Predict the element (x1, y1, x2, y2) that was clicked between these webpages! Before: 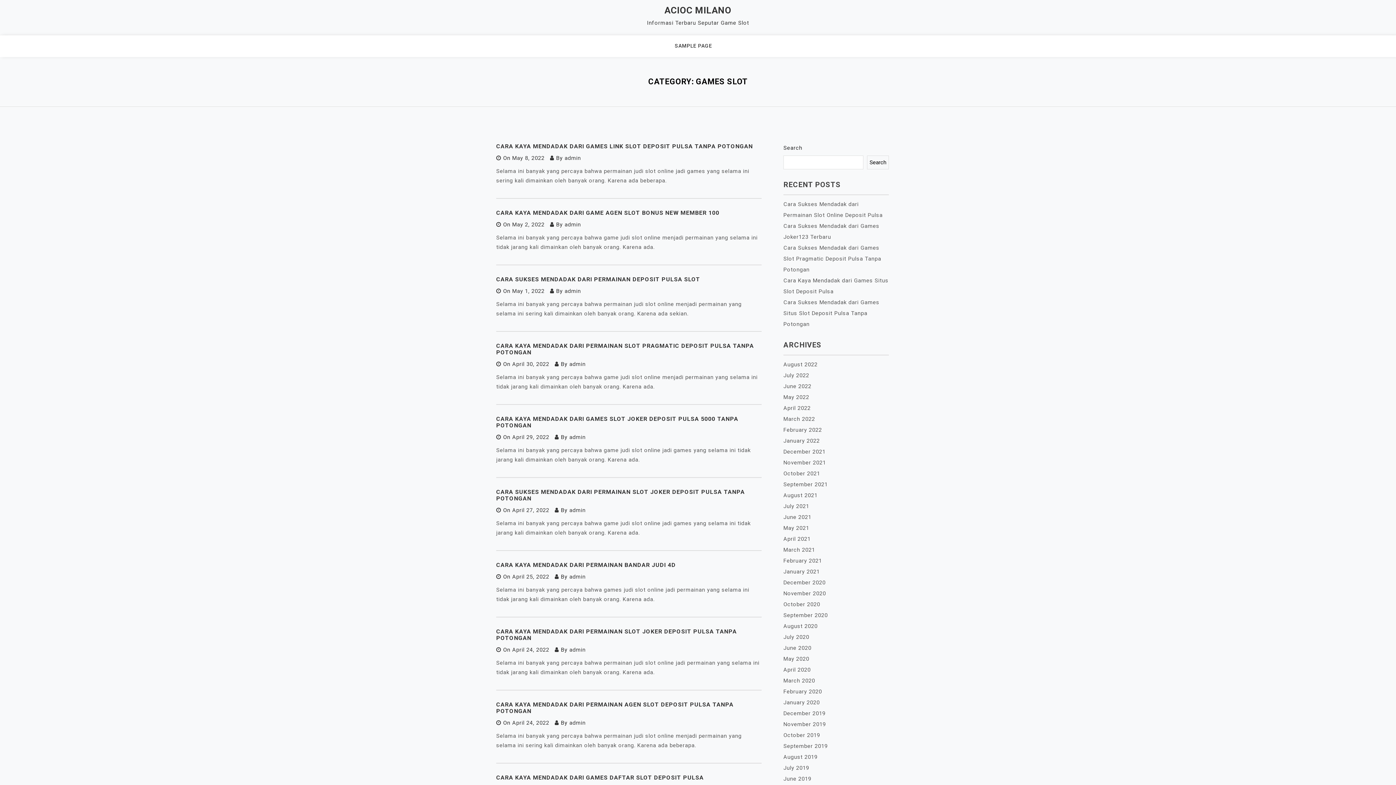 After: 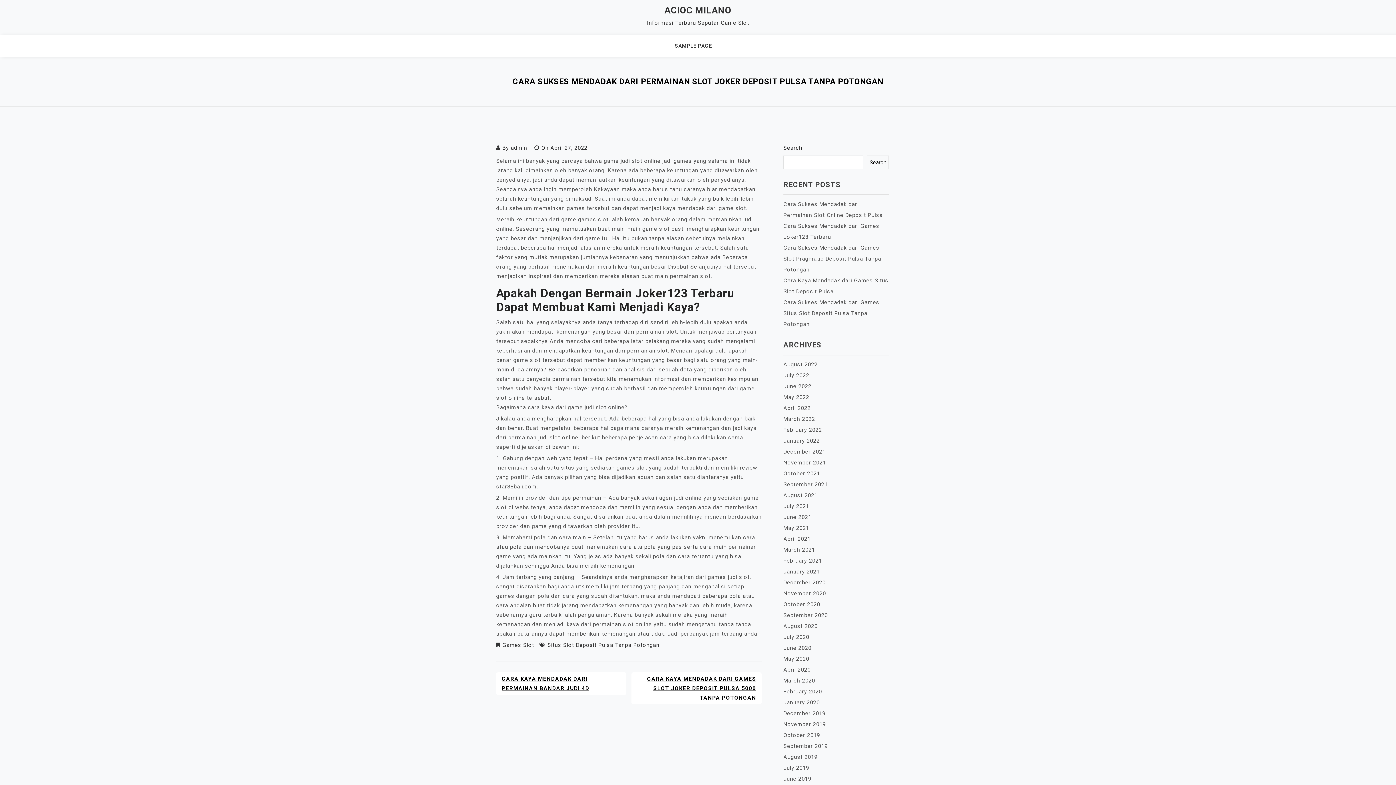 Action: label: April 27, 2022 bbox: (512, 507, 549, 513)